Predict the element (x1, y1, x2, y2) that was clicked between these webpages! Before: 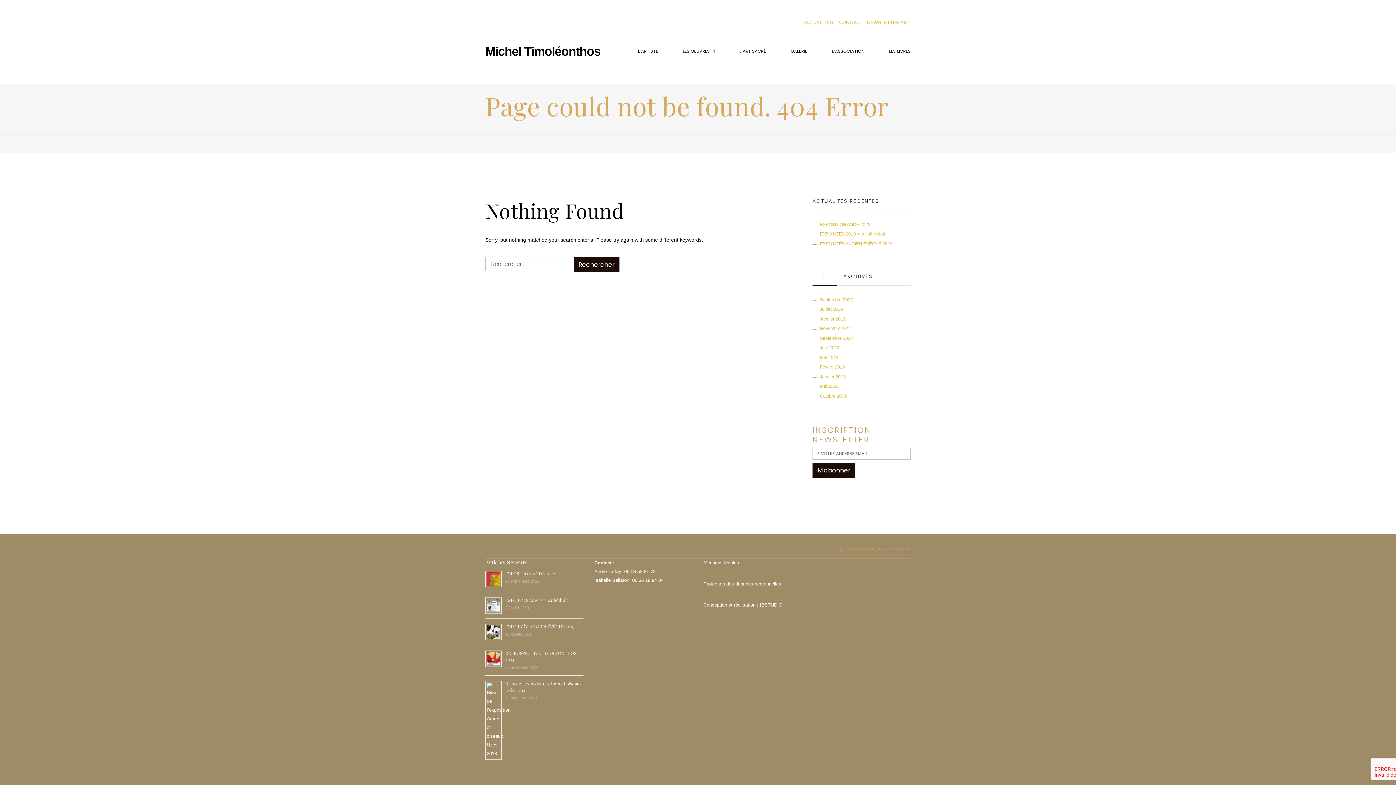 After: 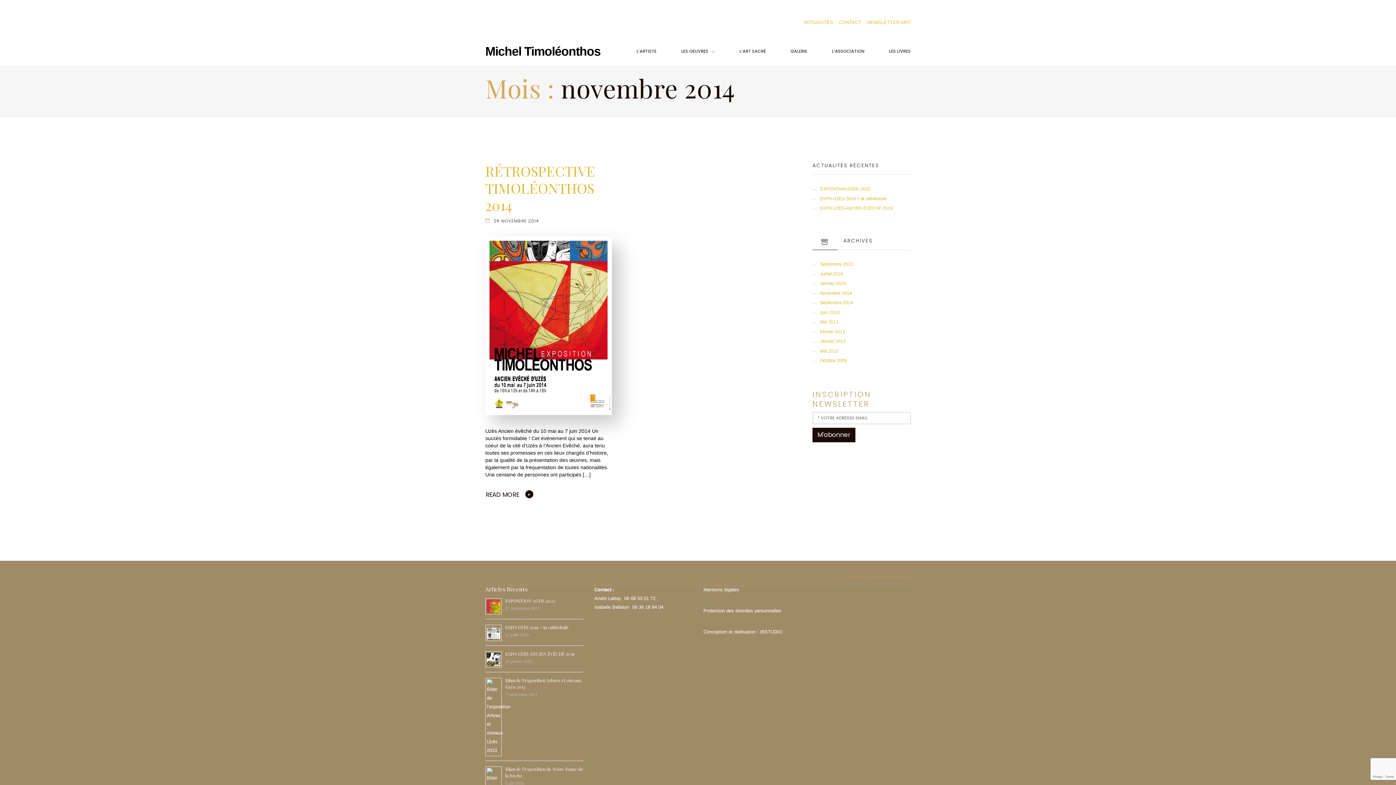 Action: label: Novembre 2014 bbox: (820, 325, 852, 332)